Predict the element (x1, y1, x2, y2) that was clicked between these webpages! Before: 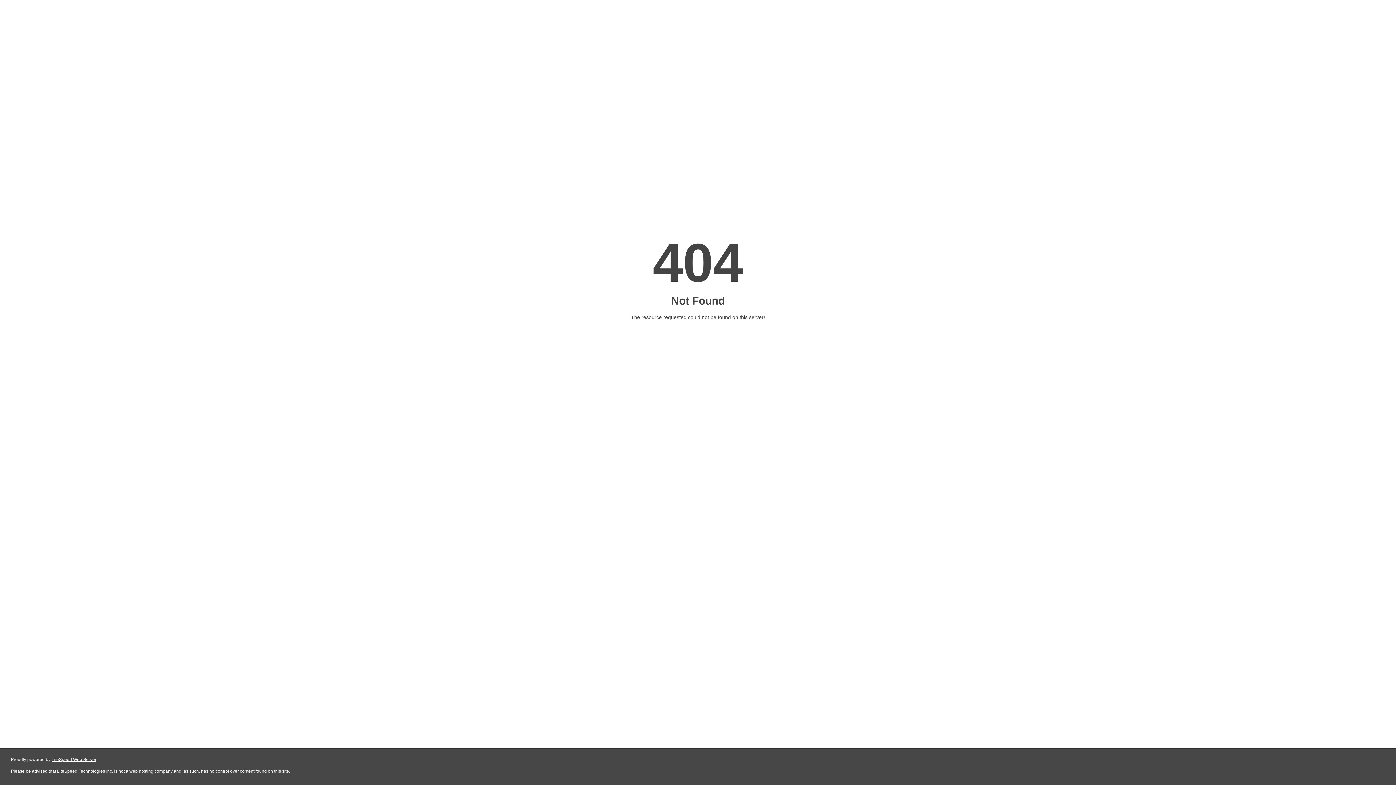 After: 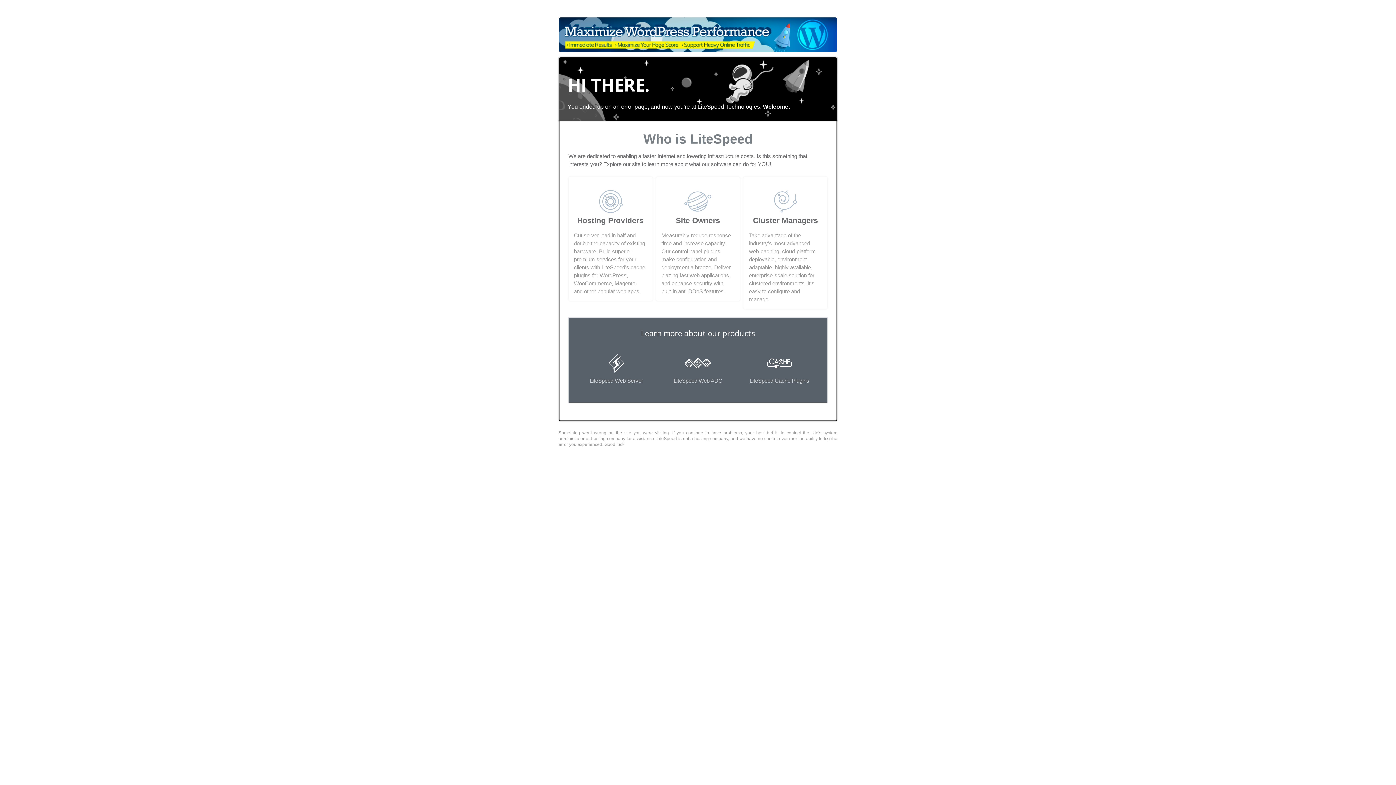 Action: bbox: (51, 757, 96, 762) label: LiteSpeed Web Server